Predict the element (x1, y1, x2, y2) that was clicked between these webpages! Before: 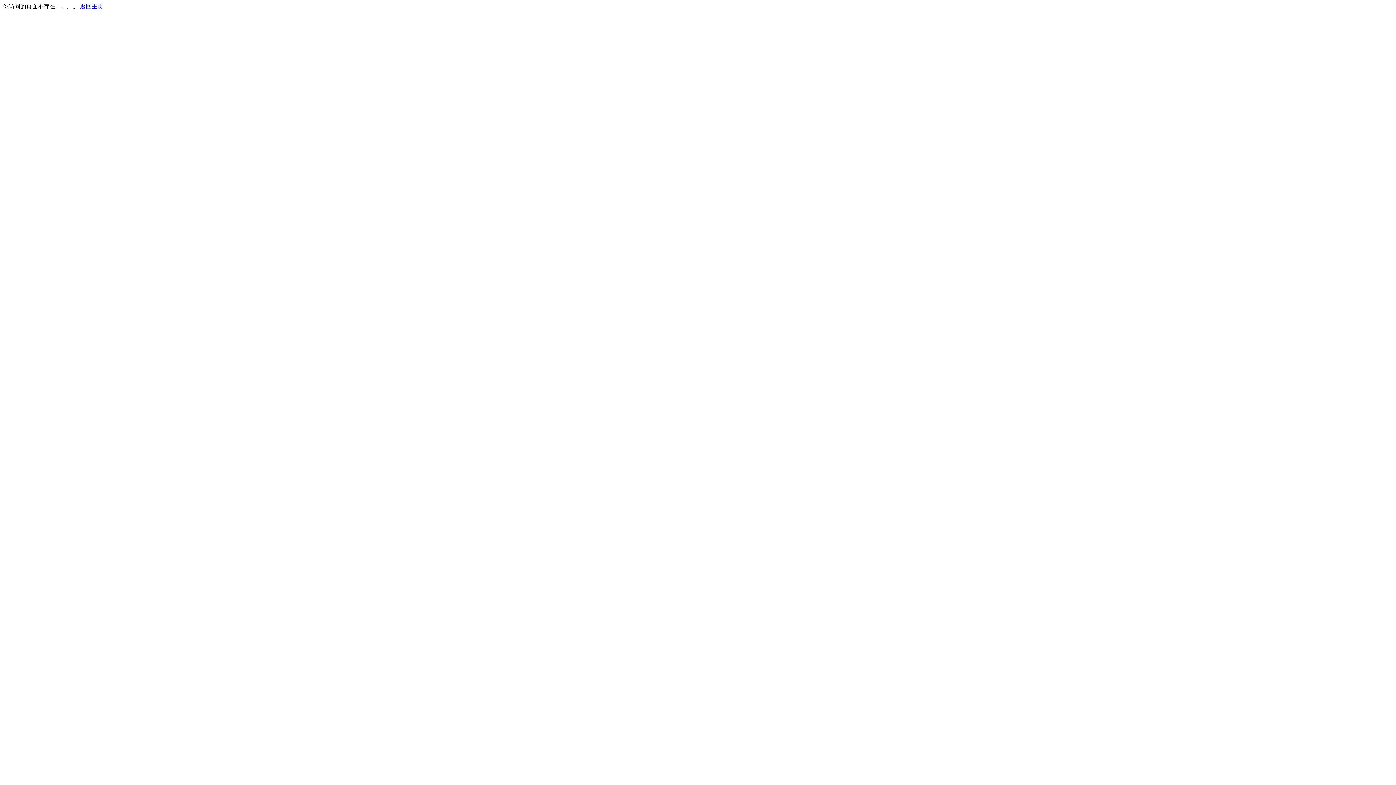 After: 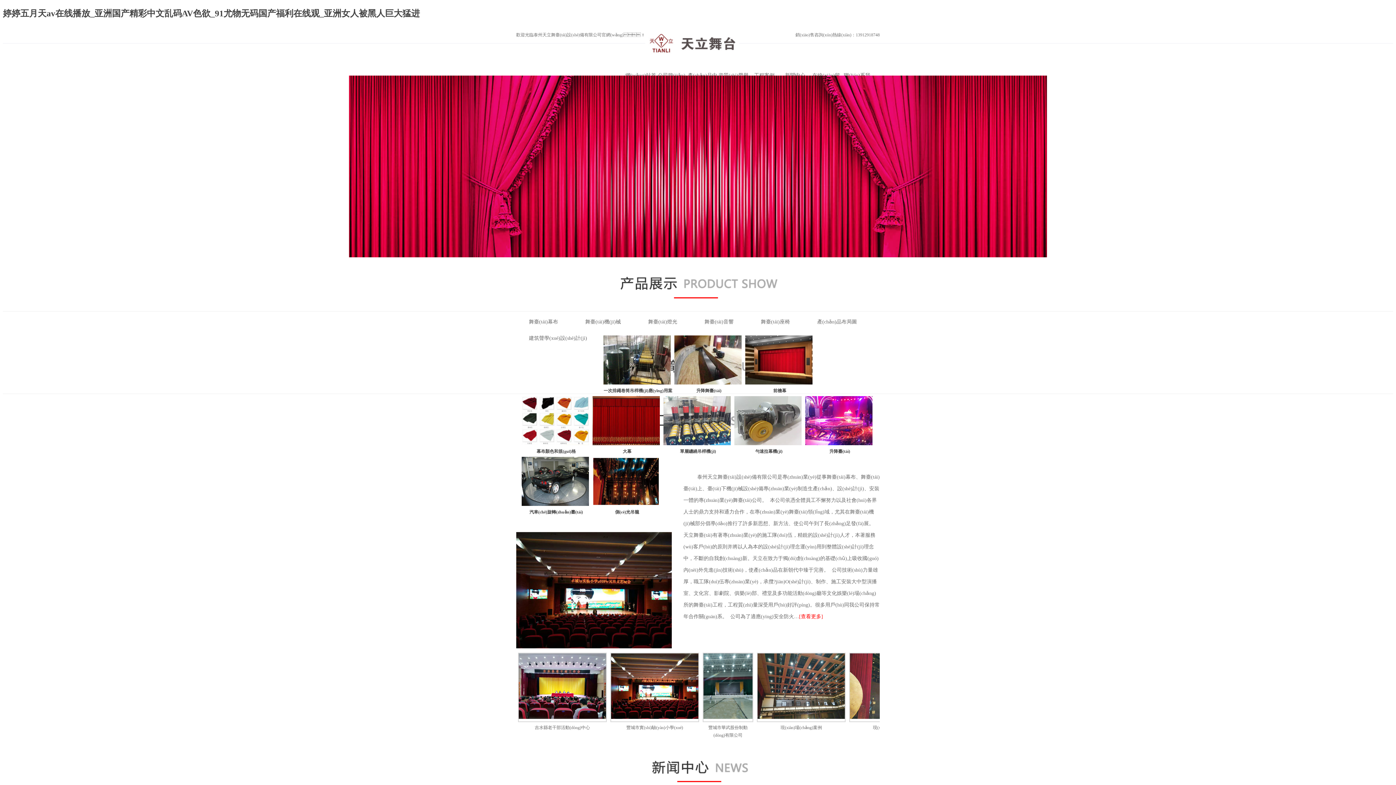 Action: bbox: (80, 3, 103, 9) label: 返回主页